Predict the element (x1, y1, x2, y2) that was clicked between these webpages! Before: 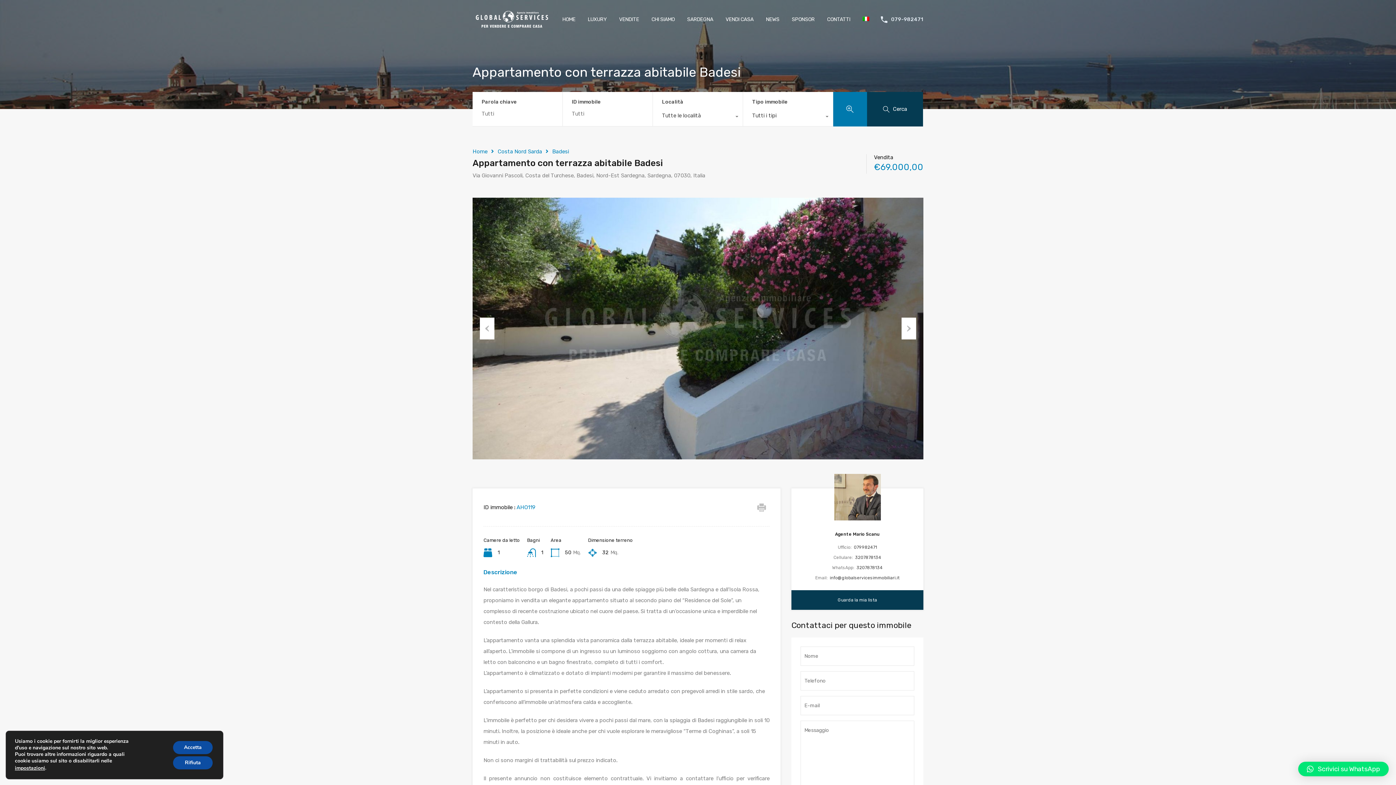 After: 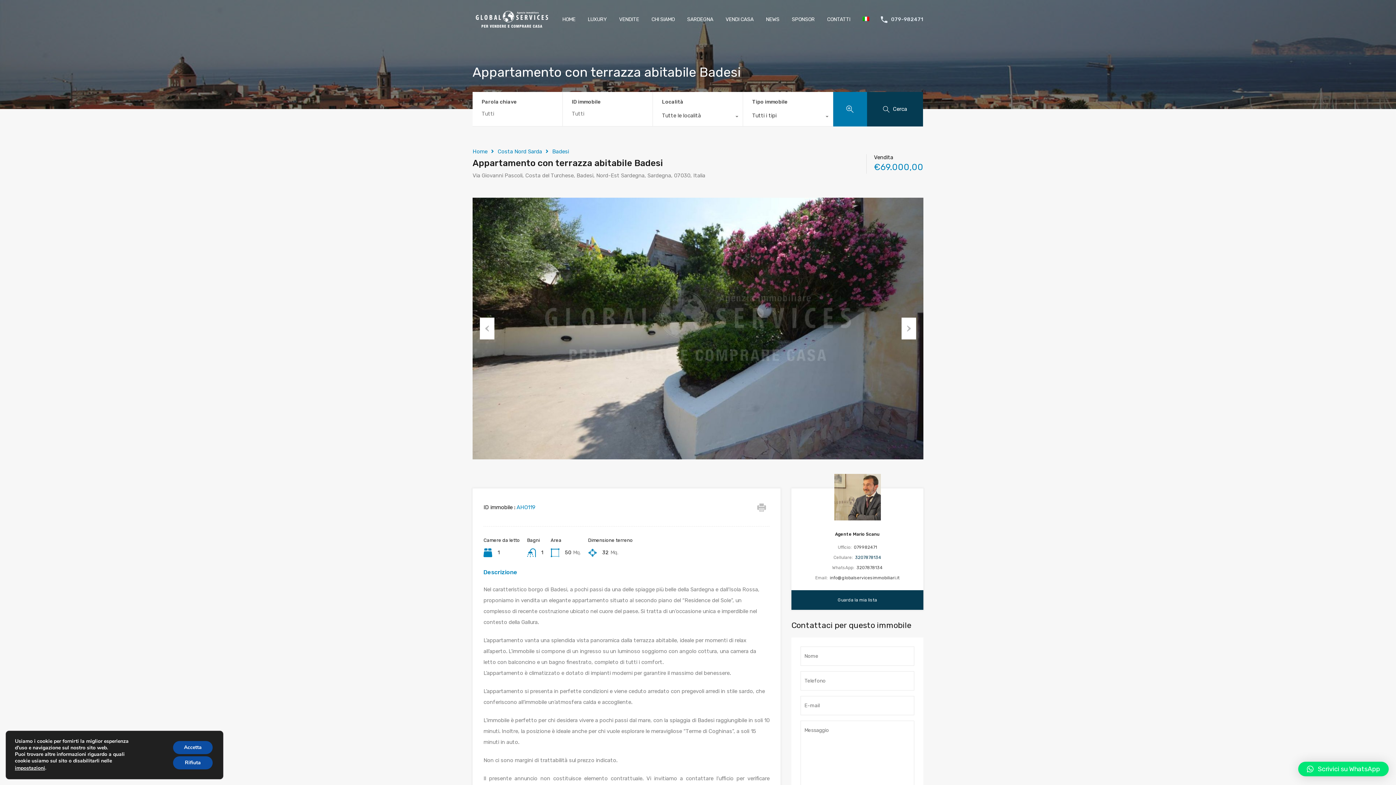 Action: bbox: (855, 555, 881, 560) label: 3207878134